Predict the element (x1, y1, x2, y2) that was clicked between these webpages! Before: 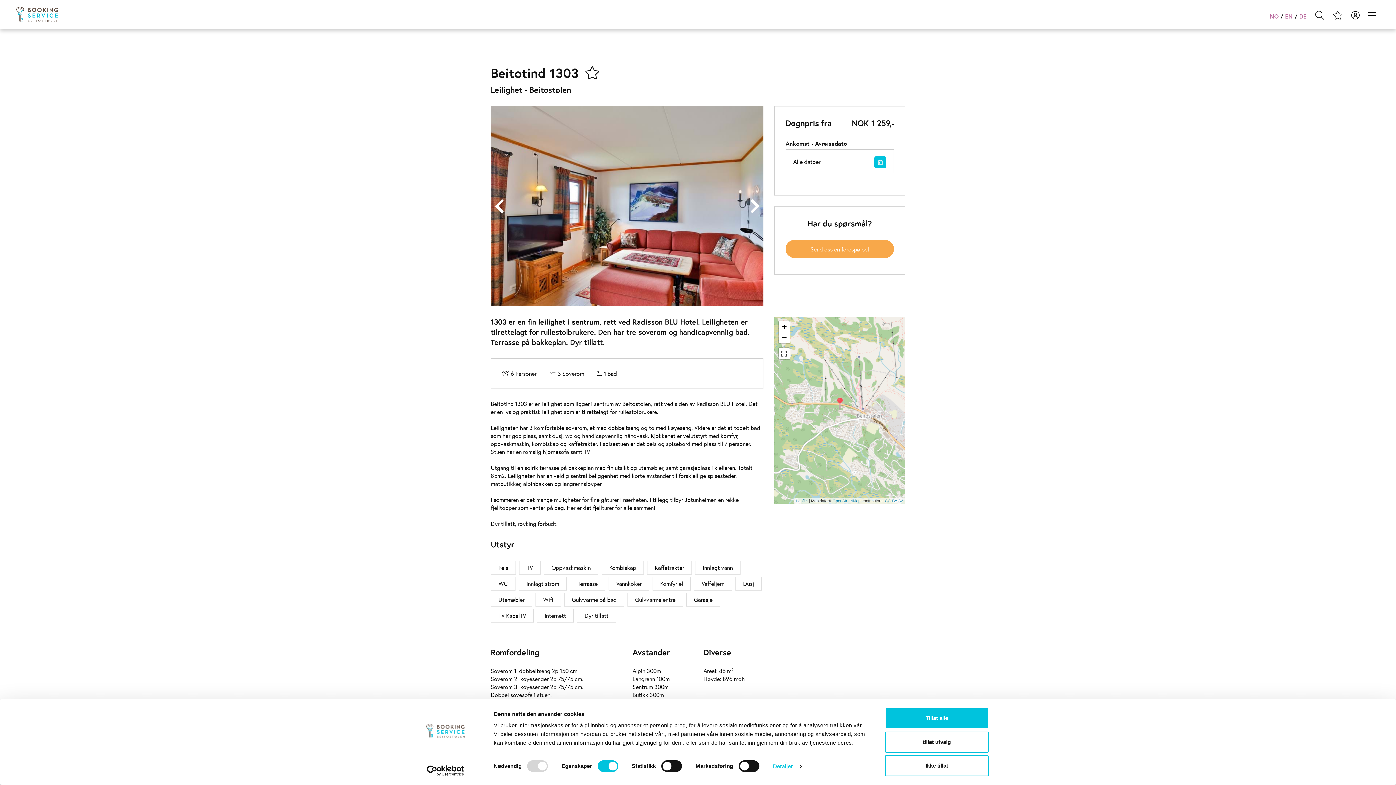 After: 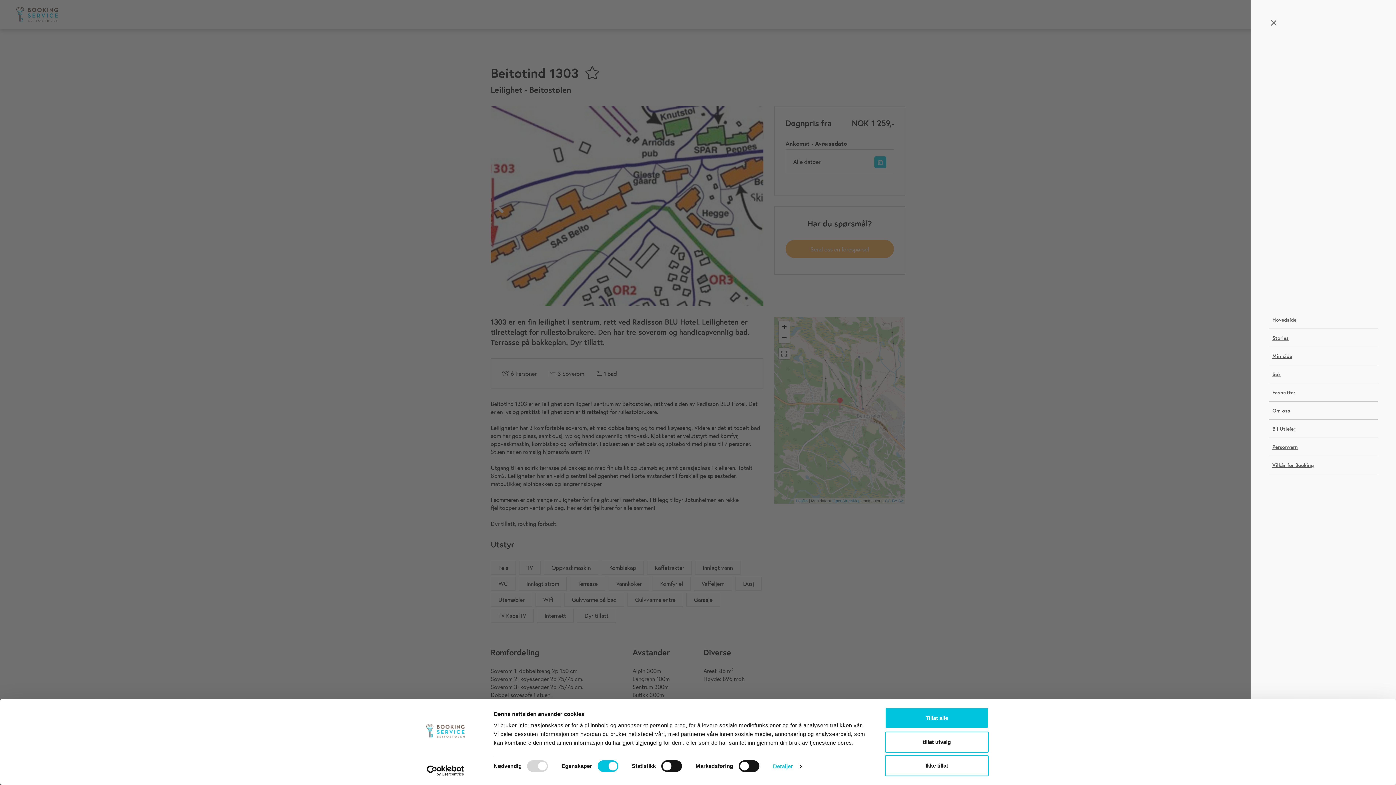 Action: bbox: (1368, 9, 1376, 21)